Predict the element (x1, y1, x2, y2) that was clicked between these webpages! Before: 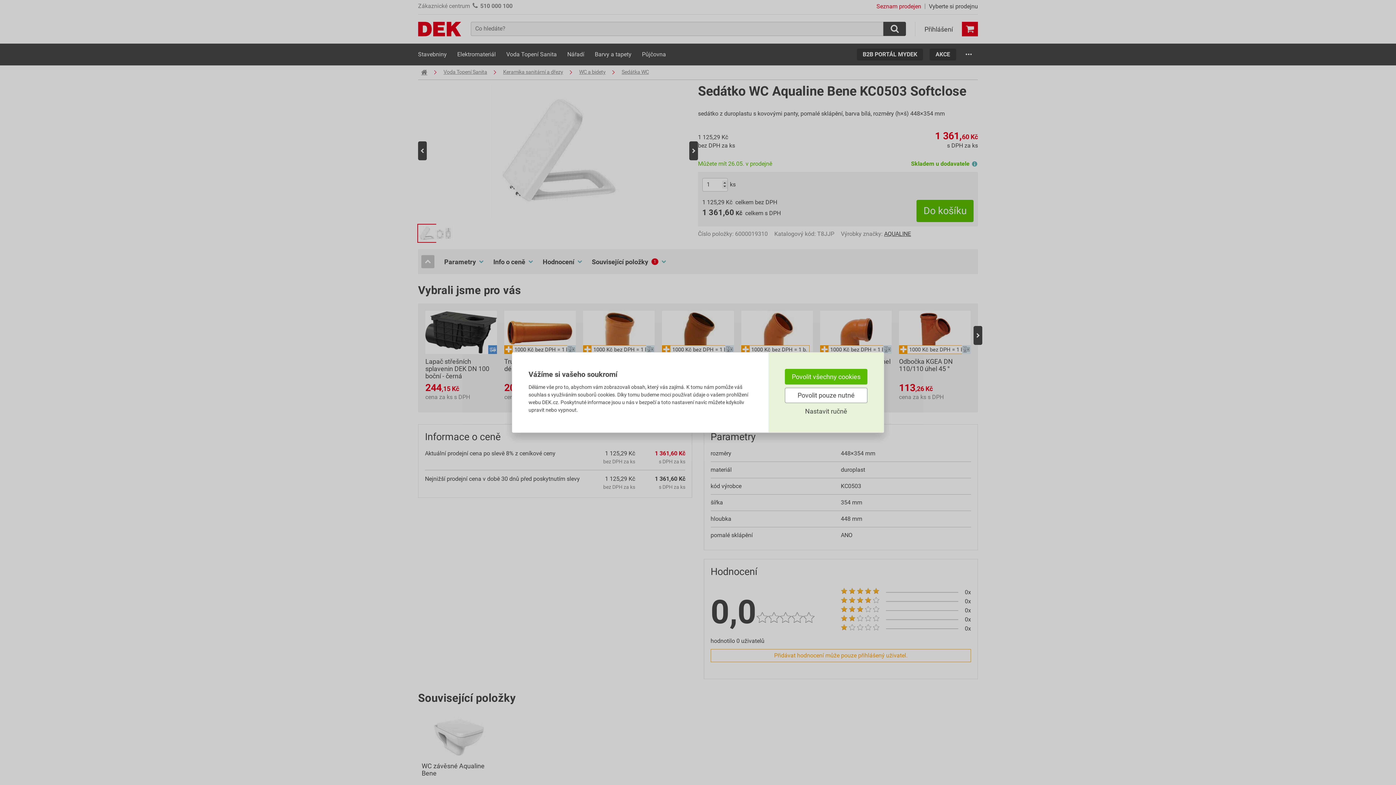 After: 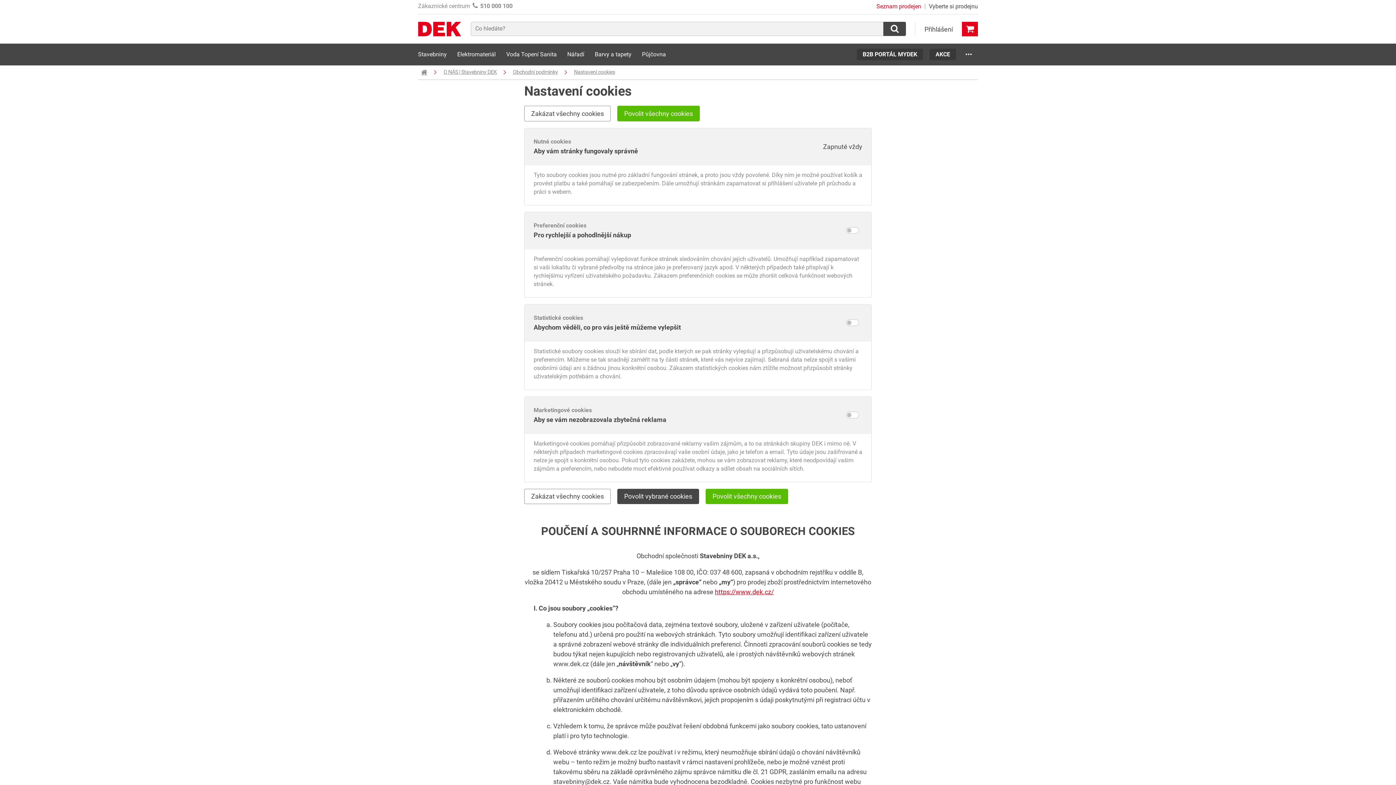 Action: bbox: (785, 406, 867, 416) label: Nastavit ručně